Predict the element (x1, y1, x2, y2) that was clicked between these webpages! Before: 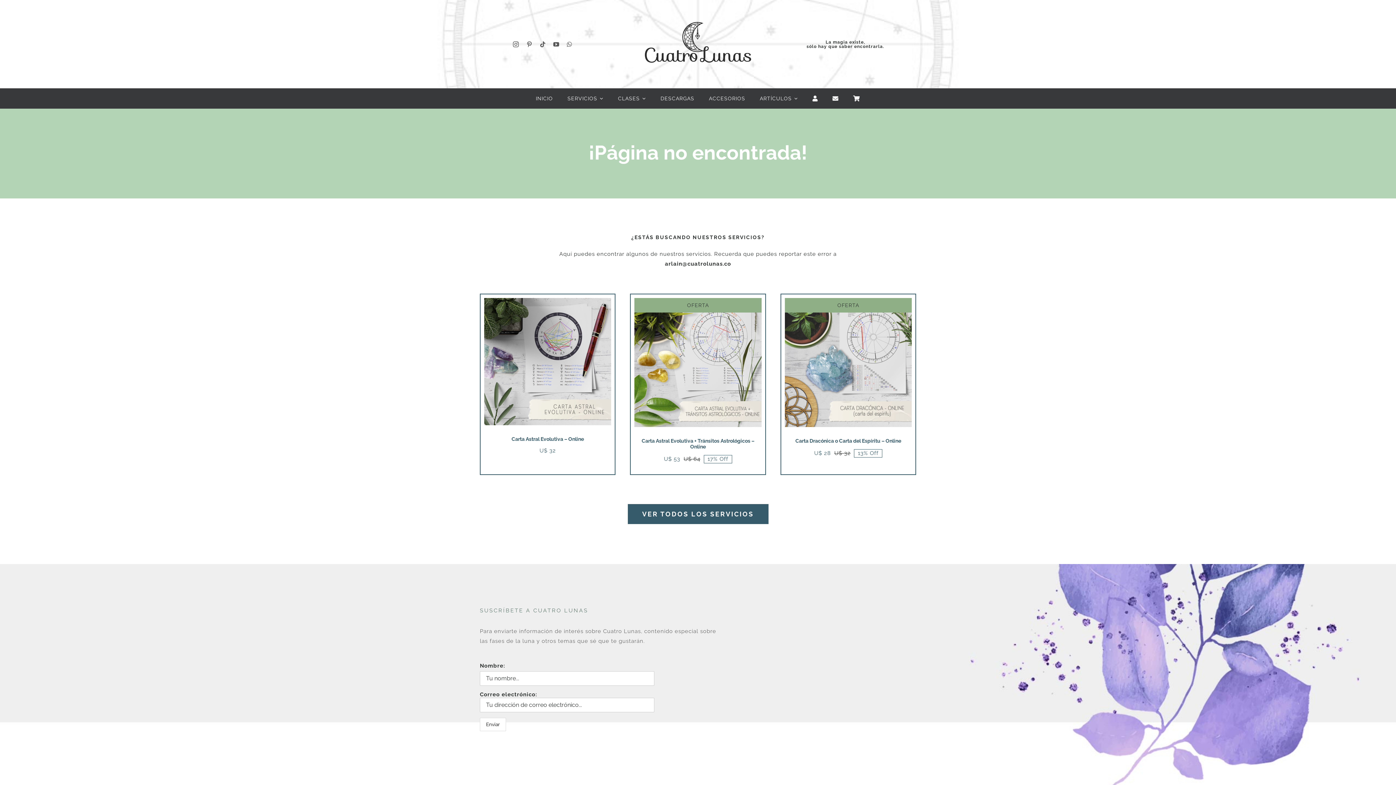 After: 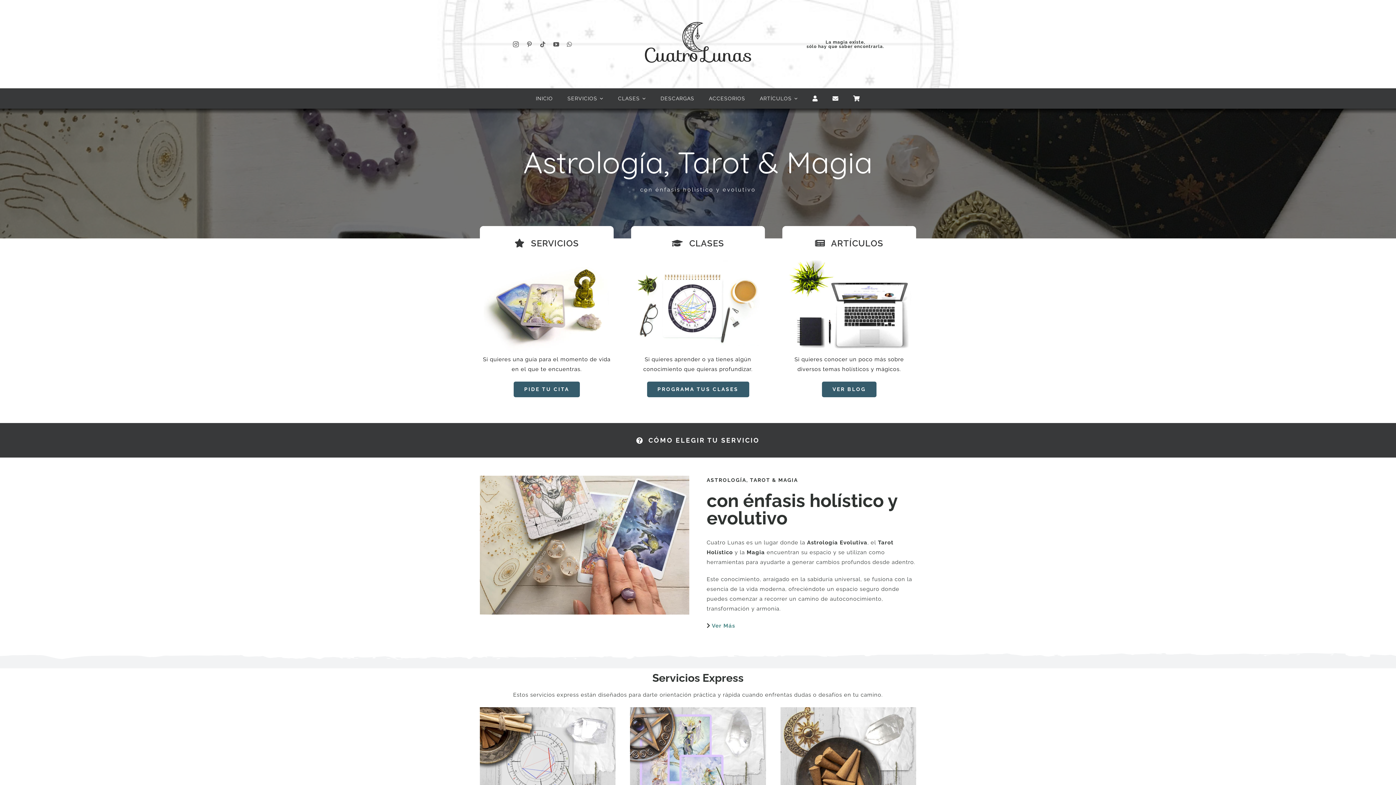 Action: bbox: (536, 88, 553, 108) label: INICIO